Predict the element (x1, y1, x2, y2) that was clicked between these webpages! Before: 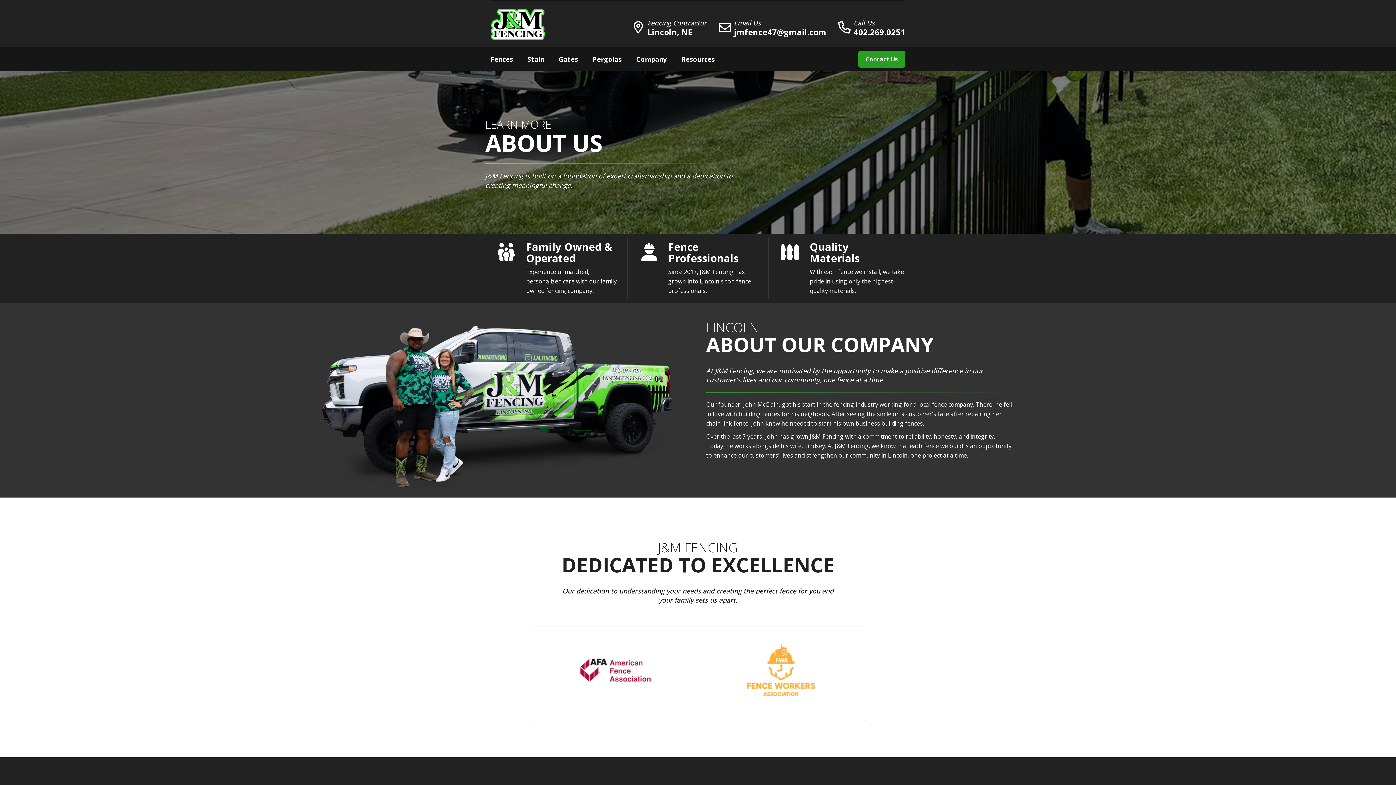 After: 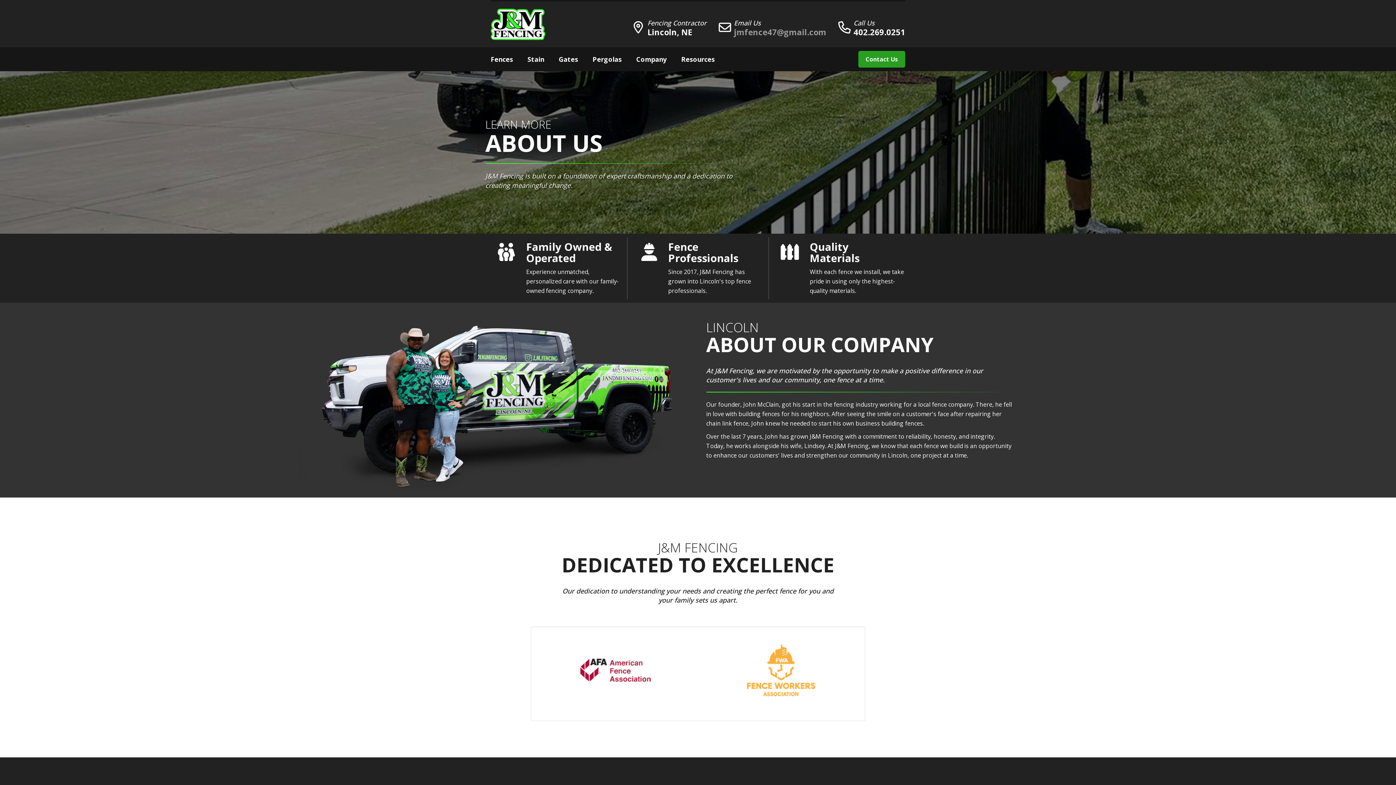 Action: label: jmfence47@gmail.com bbox: (734, 26, 826, 37)